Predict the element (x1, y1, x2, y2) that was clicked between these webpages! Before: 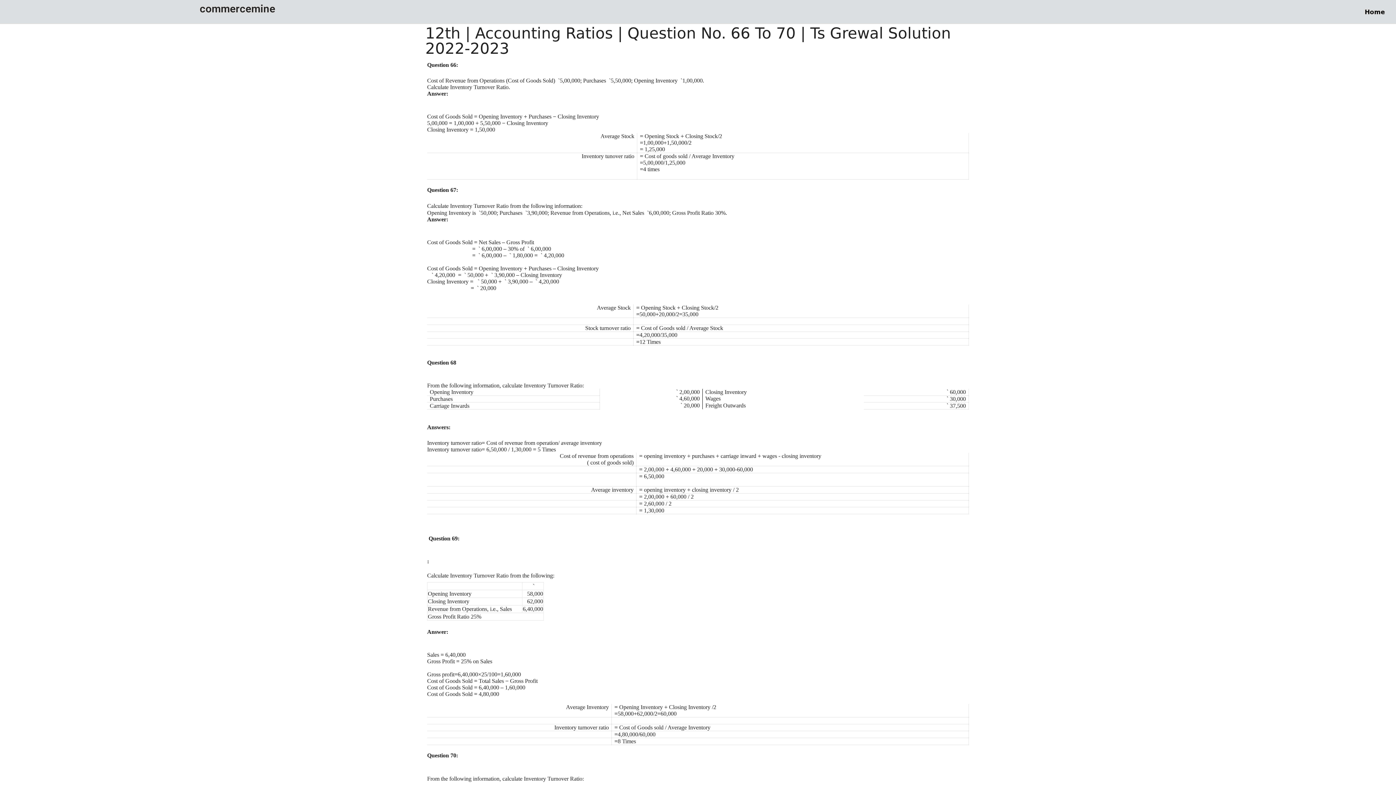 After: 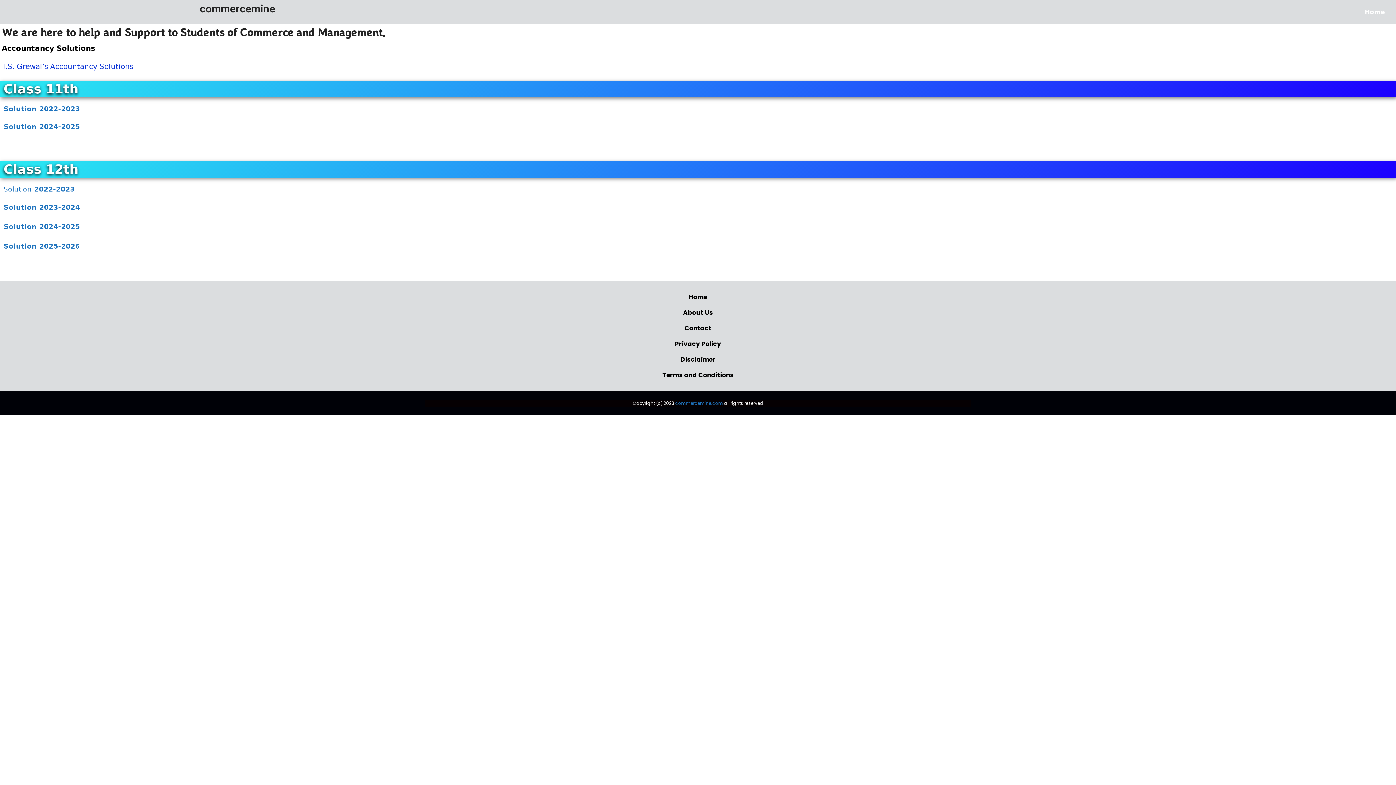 Action: label: Home bbox: (1357, 3, 1392, 20)